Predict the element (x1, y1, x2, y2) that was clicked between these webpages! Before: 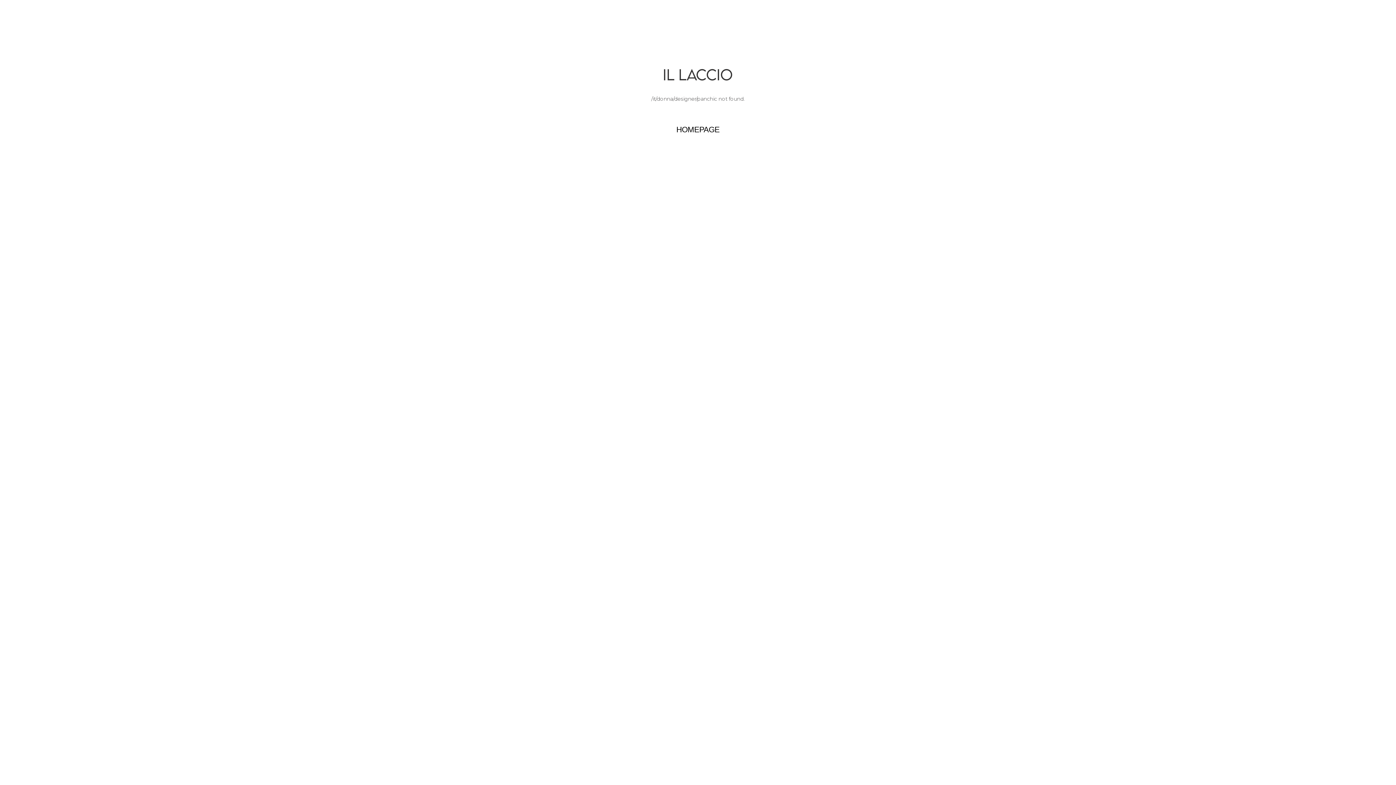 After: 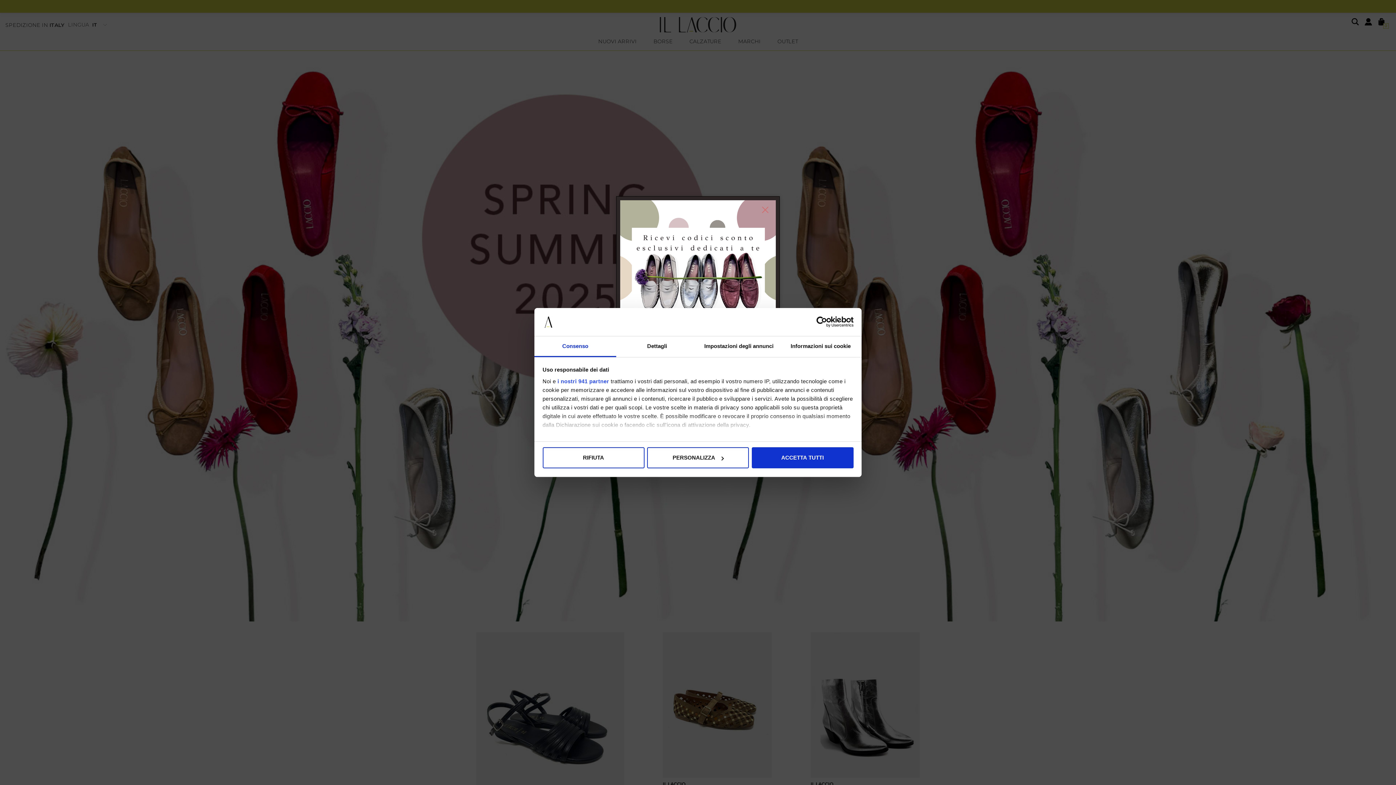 Action: bbox: (676, 125, 719, 134) label: HOMEPAGE